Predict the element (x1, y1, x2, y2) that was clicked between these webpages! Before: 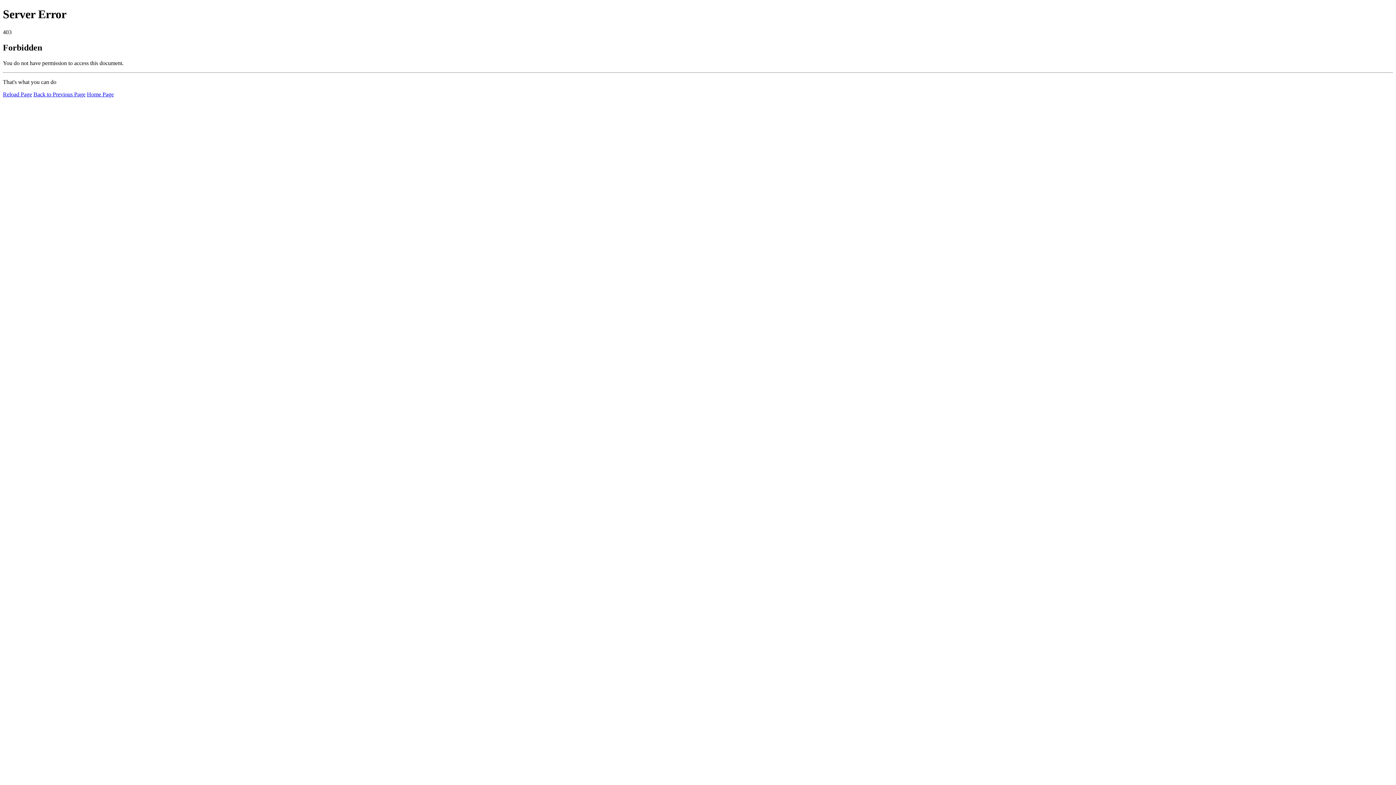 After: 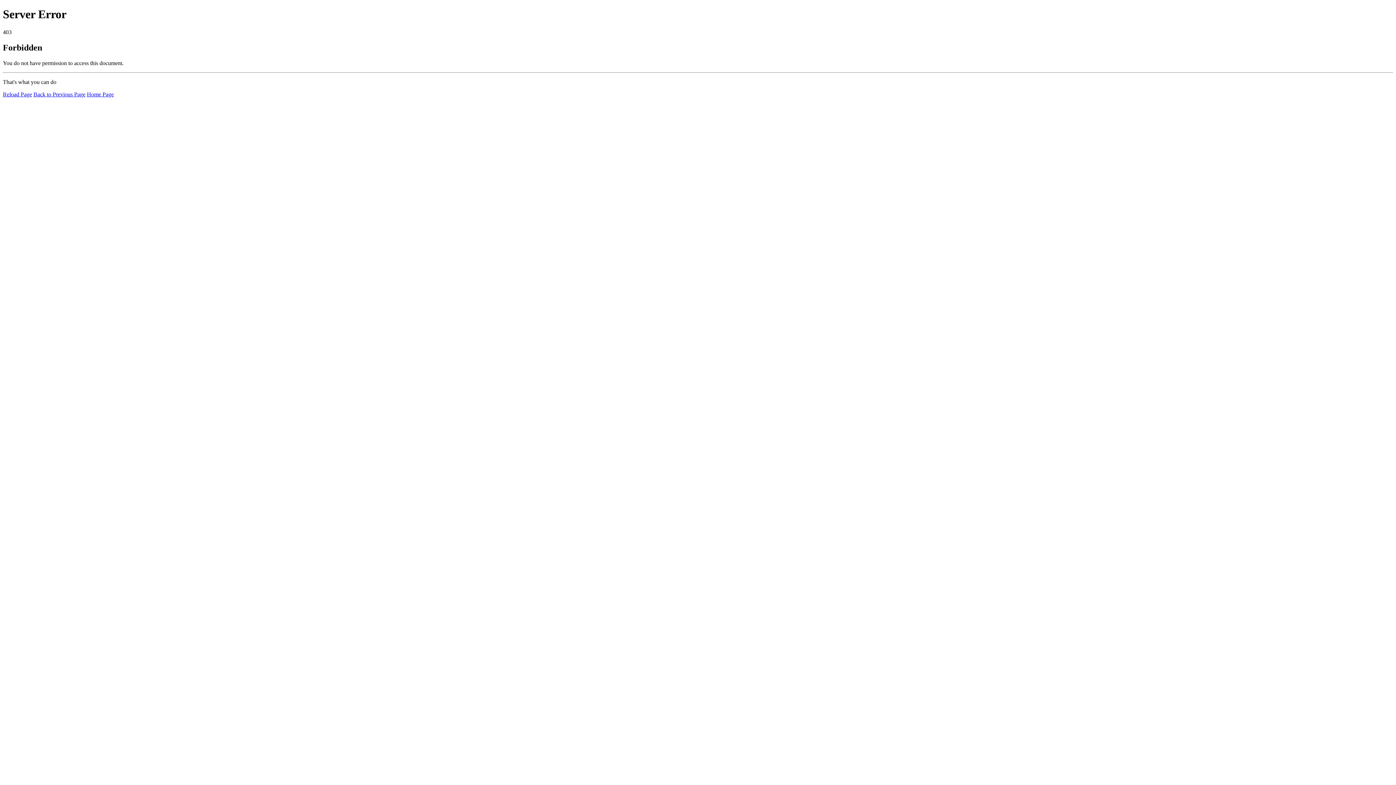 Action: label: Reload Page bbox: (2, 91, 32, 97)